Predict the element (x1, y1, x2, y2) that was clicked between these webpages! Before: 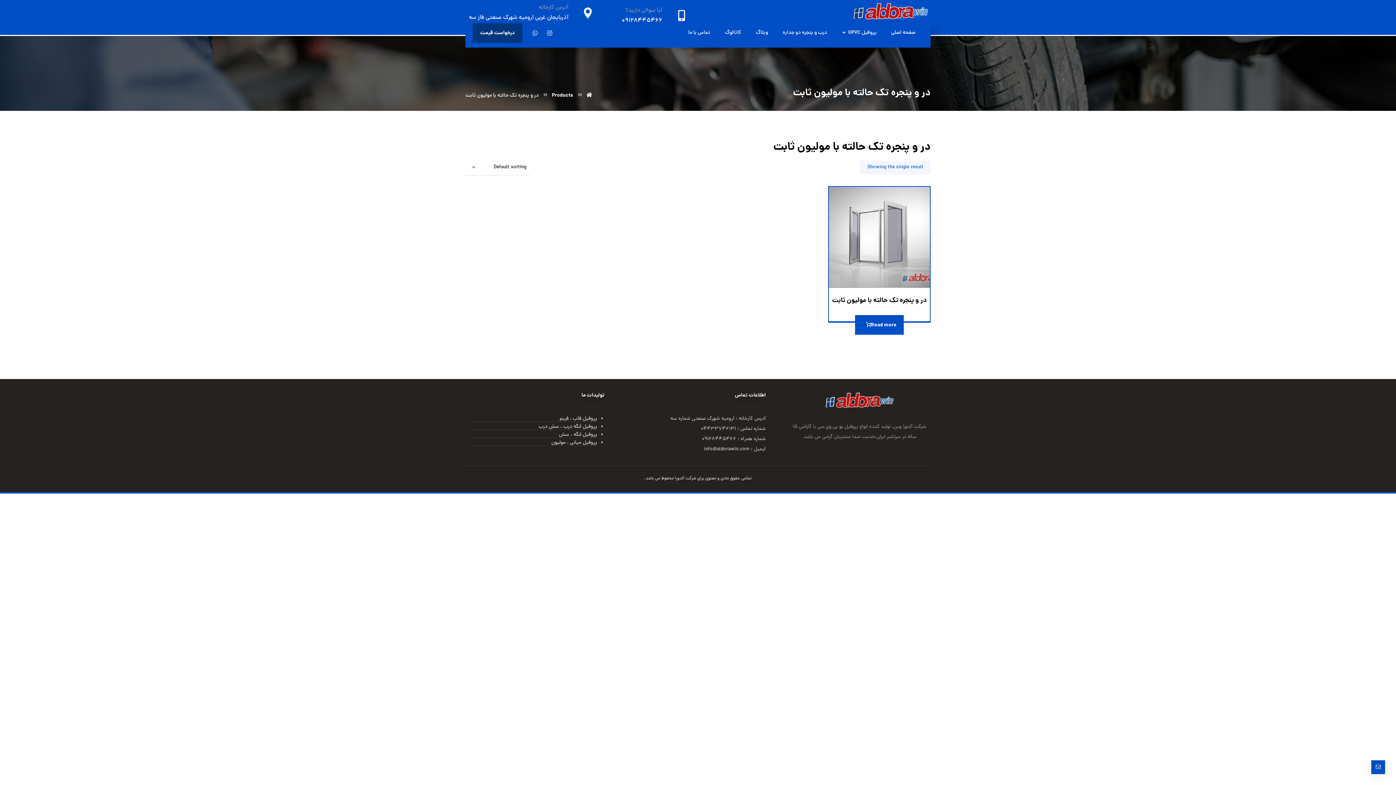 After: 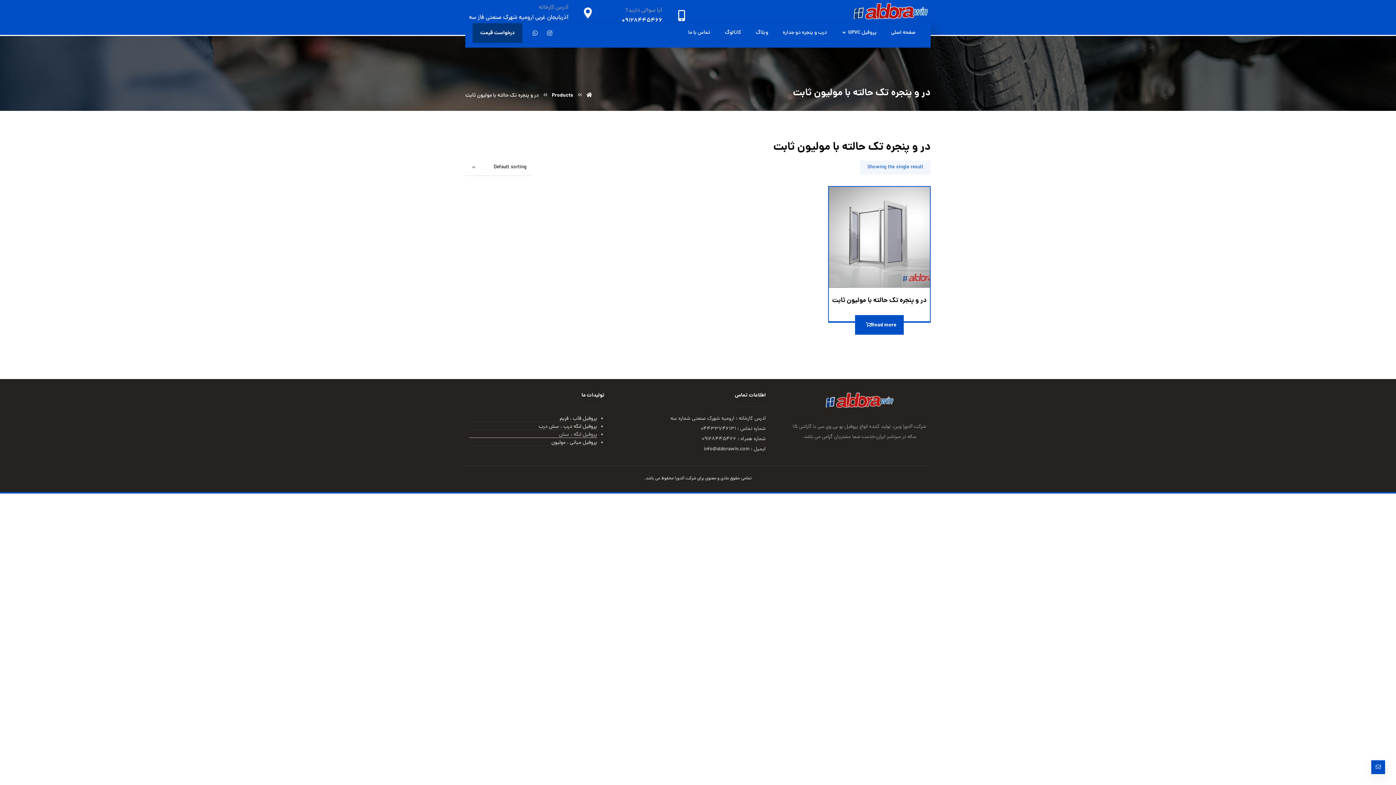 Action: label: پروفیل لنگه ، سش bbox: (469, 432, 597, 438)